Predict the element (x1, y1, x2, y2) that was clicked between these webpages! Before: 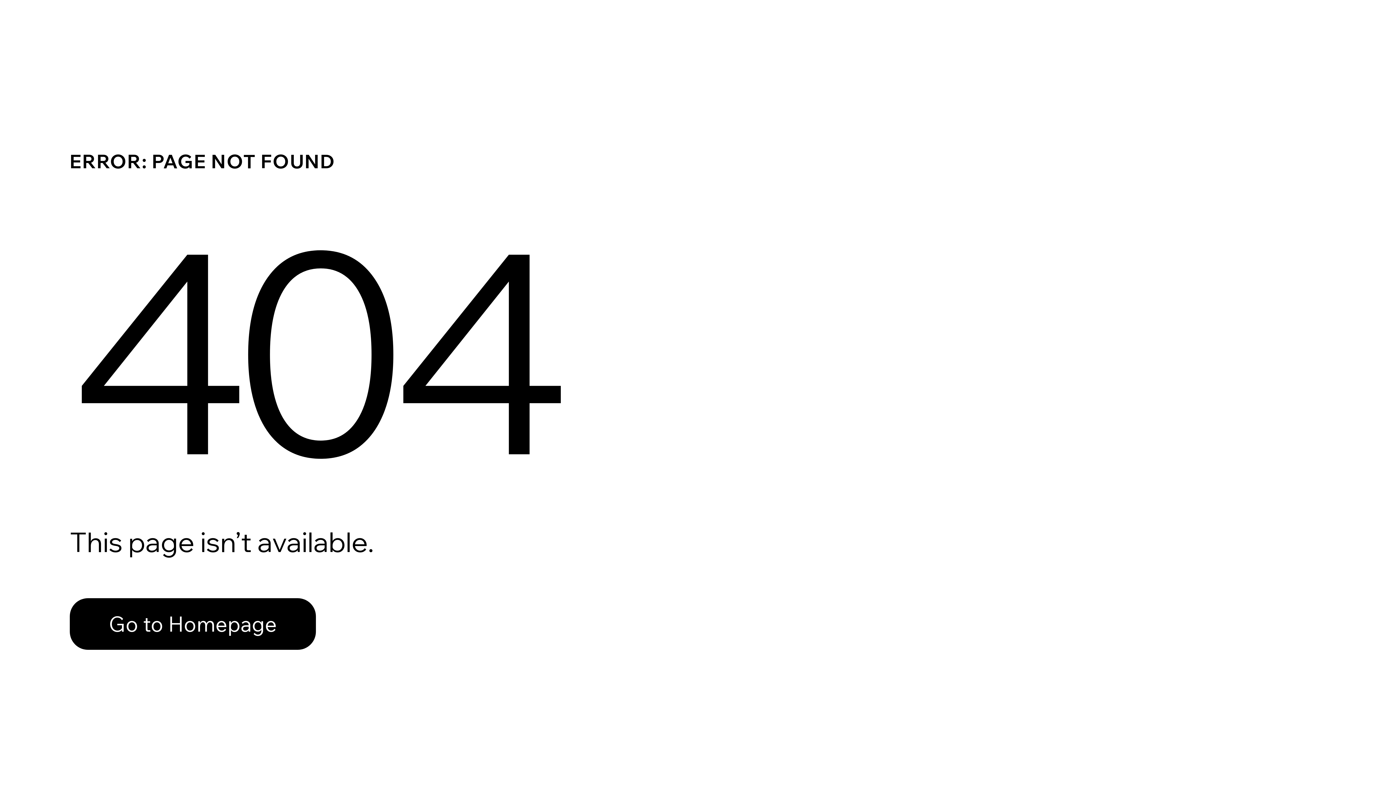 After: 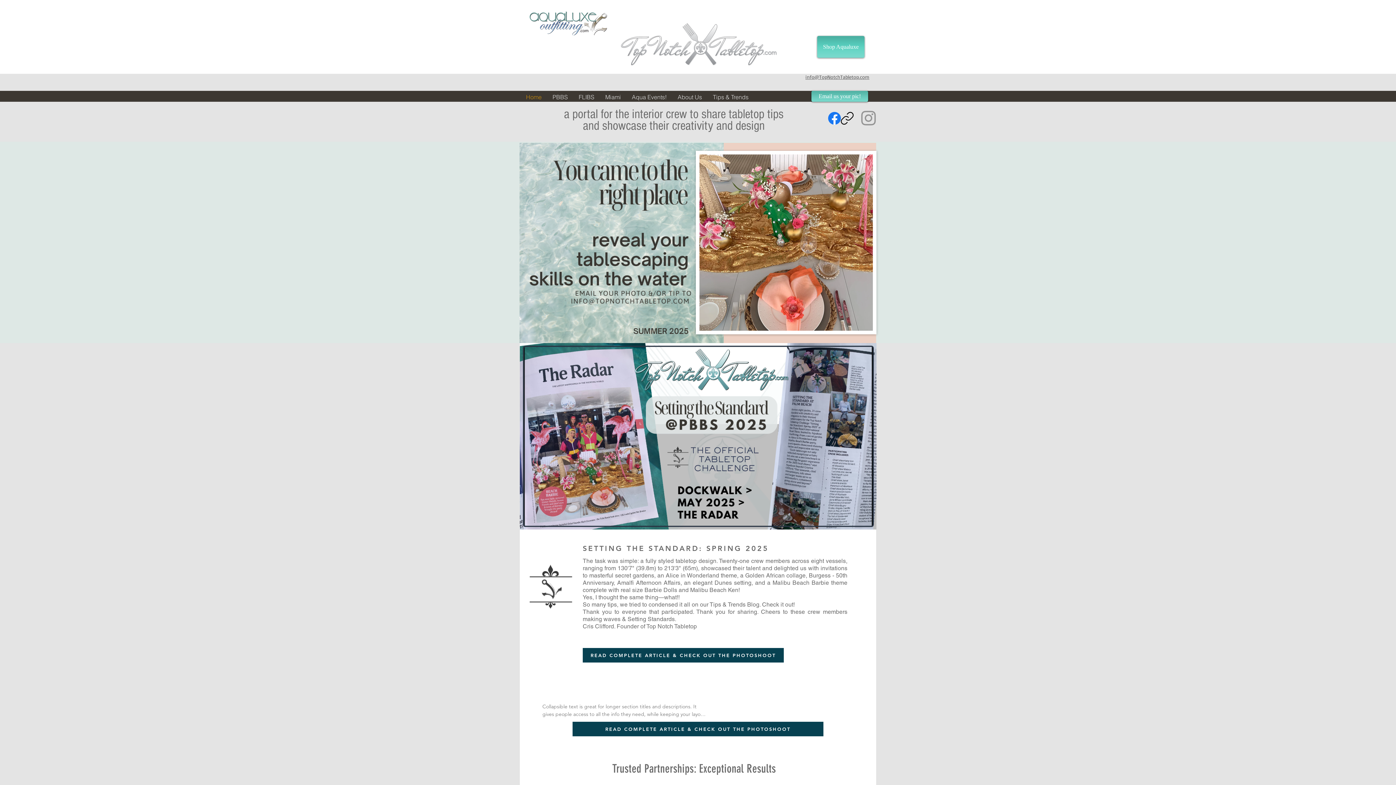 Action: label: Go to Homepage bbox: (69, 598, 316, 650)